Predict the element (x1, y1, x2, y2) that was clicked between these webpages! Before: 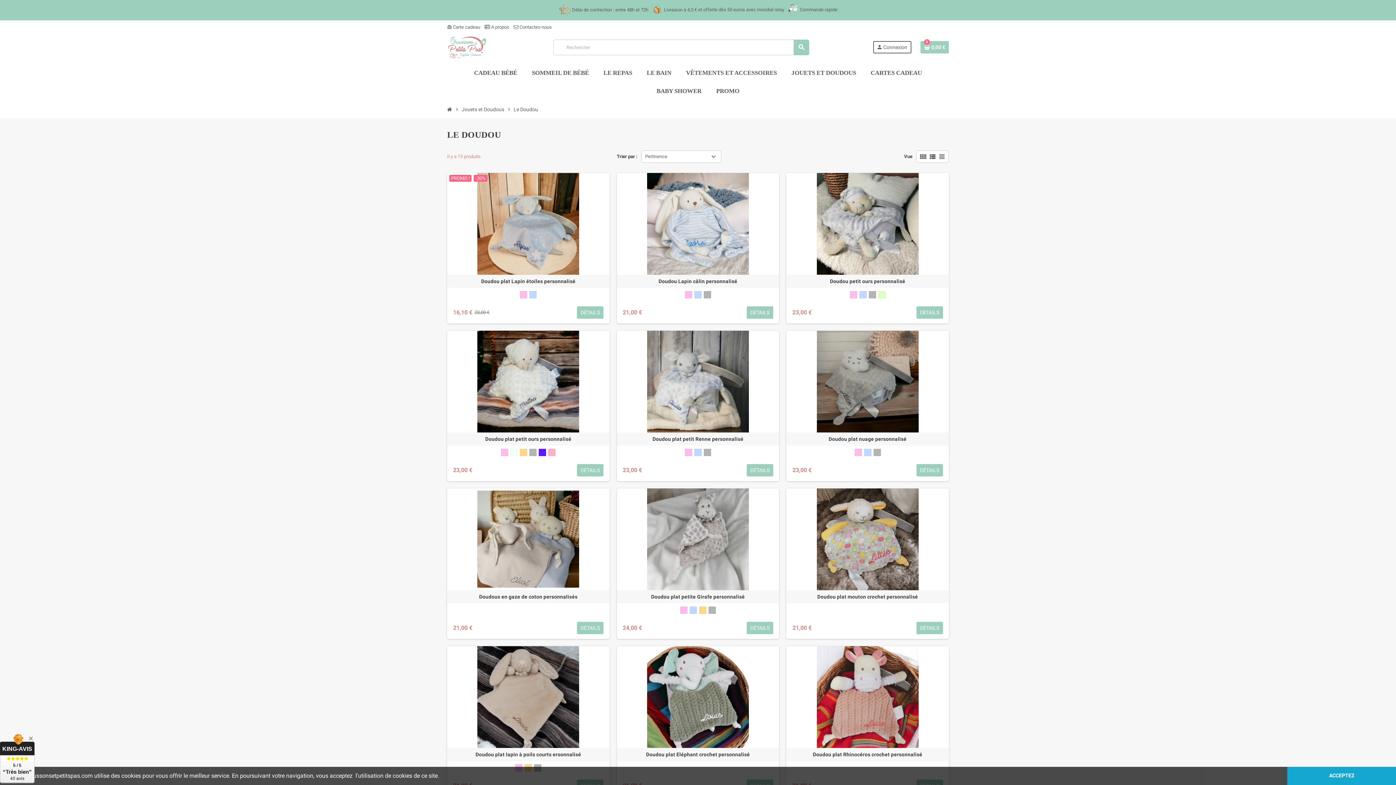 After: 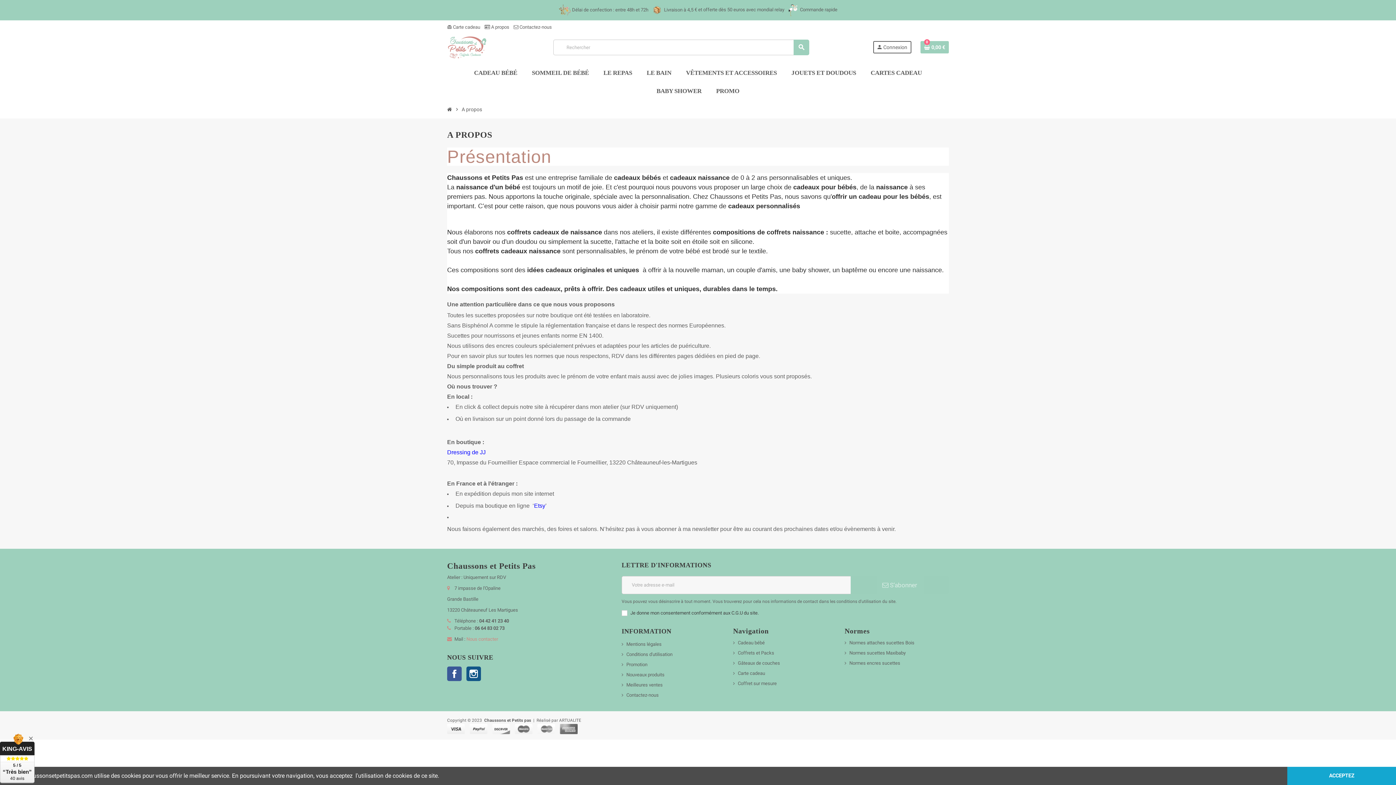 Action: label:  A propos bbox: (484, 24, 509, 29)